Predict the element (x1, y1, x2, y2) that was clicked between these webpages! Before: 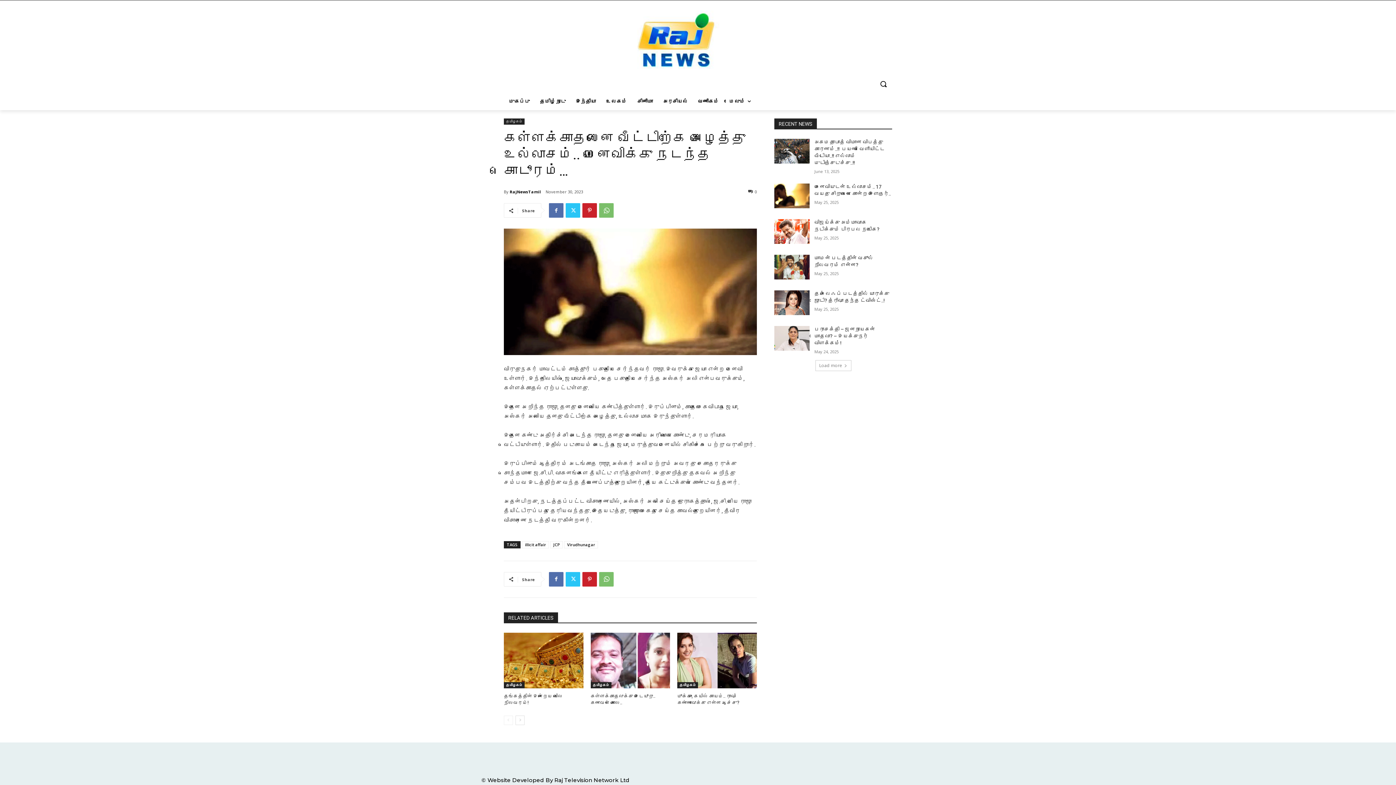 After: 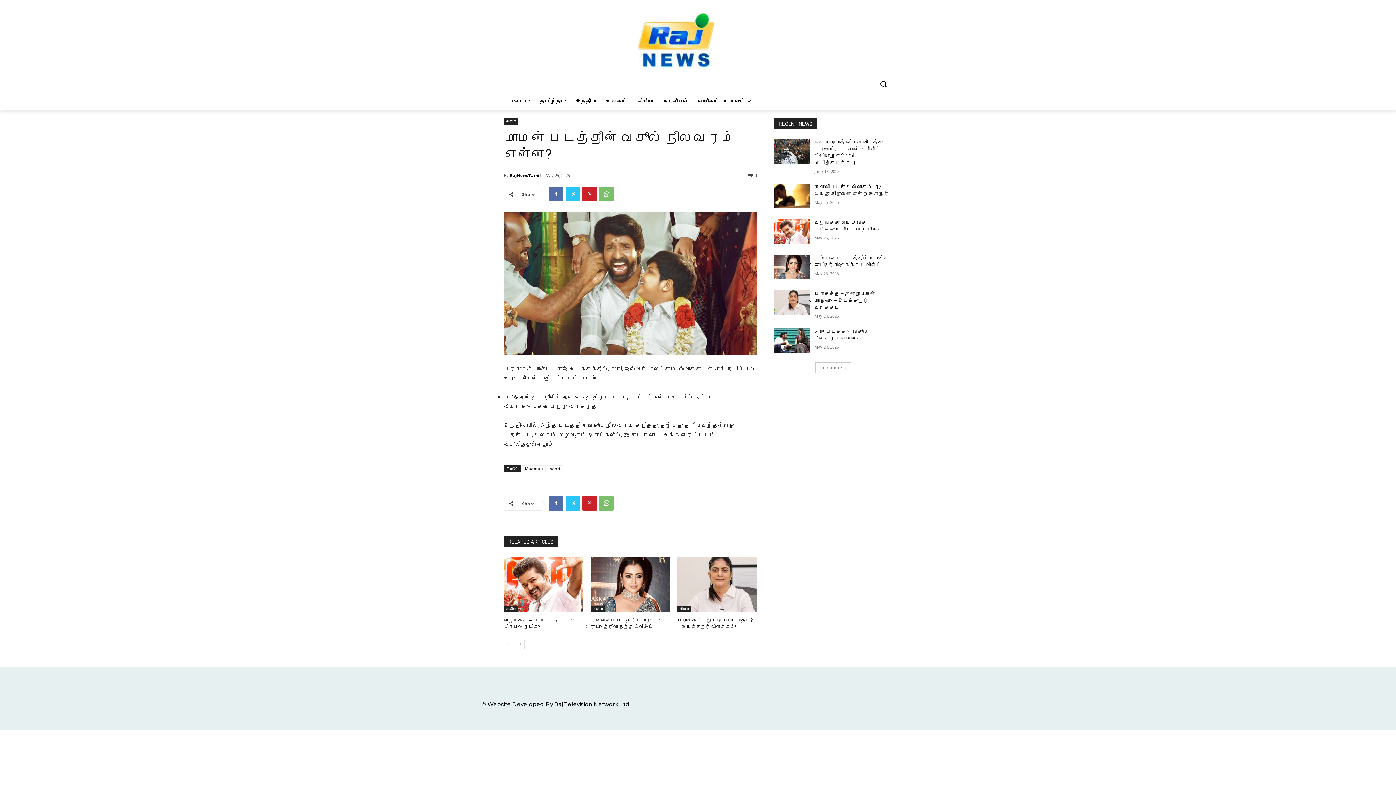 Action: bbox: (774, 254, 809, 279)